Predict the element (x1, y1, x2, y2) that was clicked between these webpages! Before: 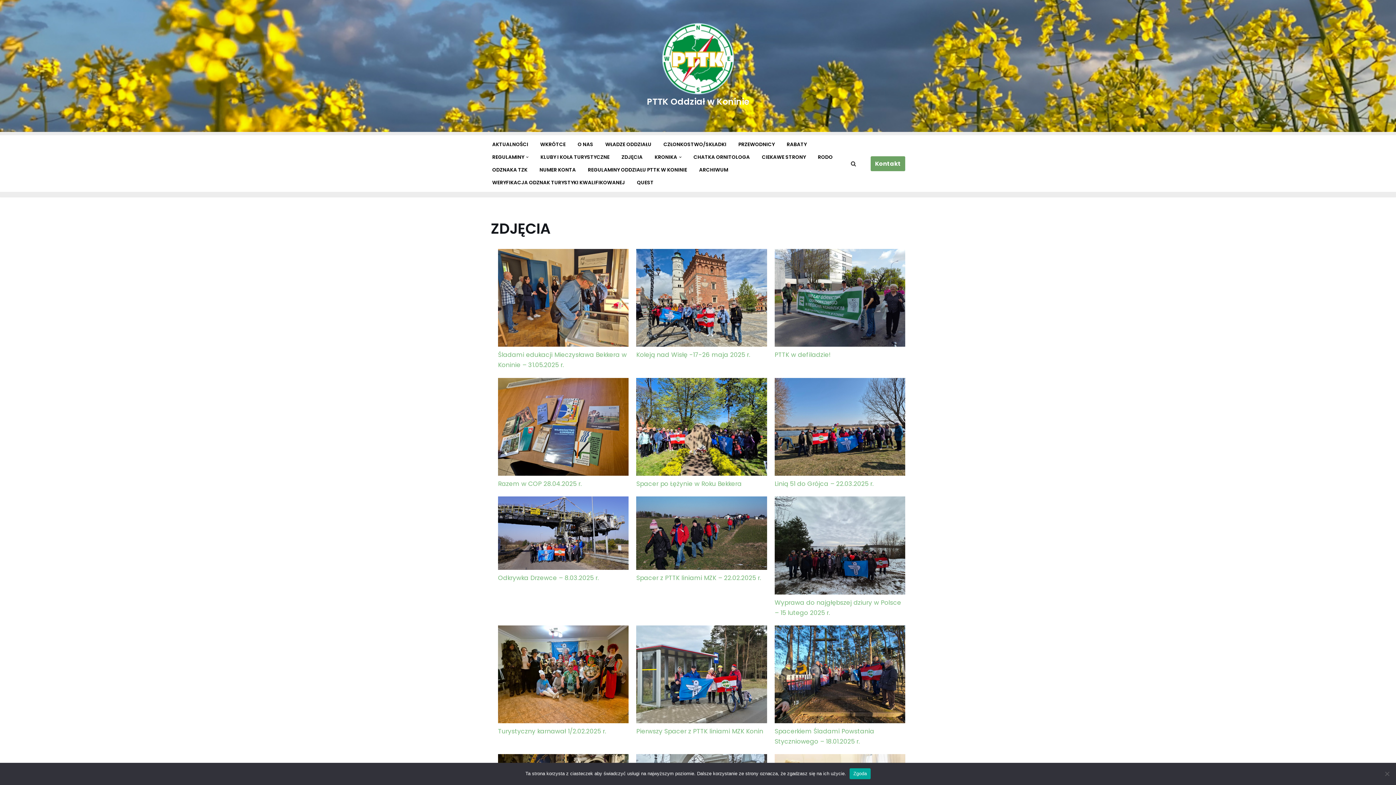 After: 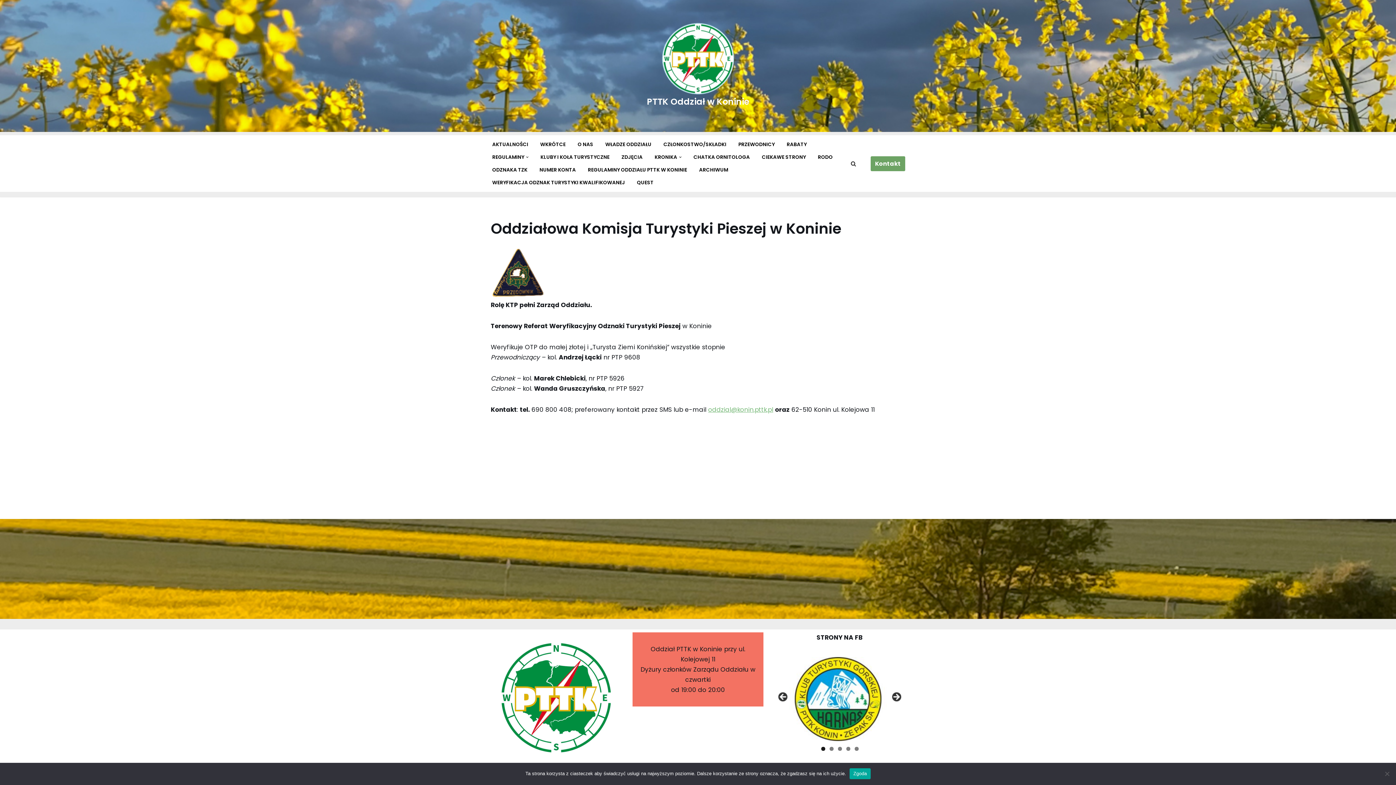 Action: label: WERYFIKACJA ODZNAK TURYSTYKI KWALIFIKOWANEJ bbox: (492, 176, 625, 189)